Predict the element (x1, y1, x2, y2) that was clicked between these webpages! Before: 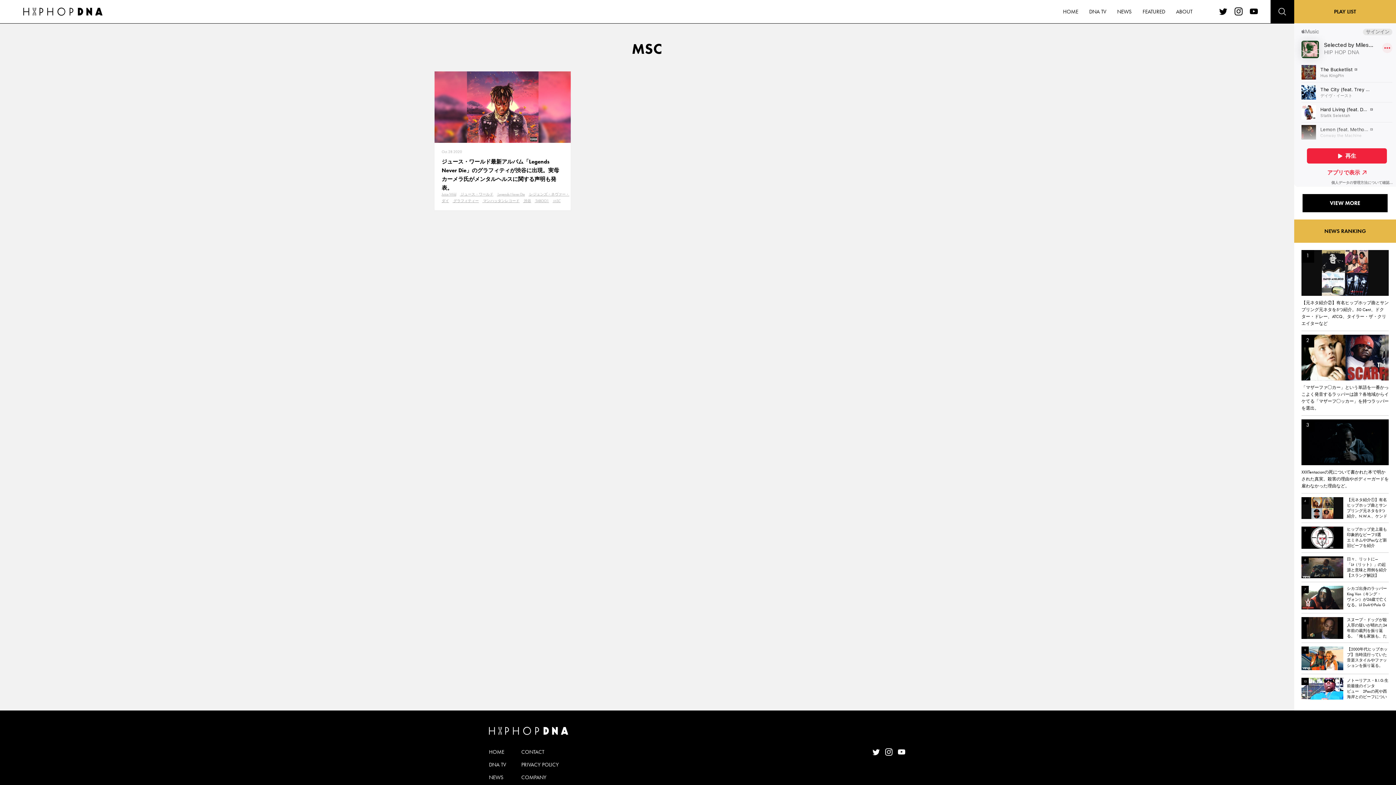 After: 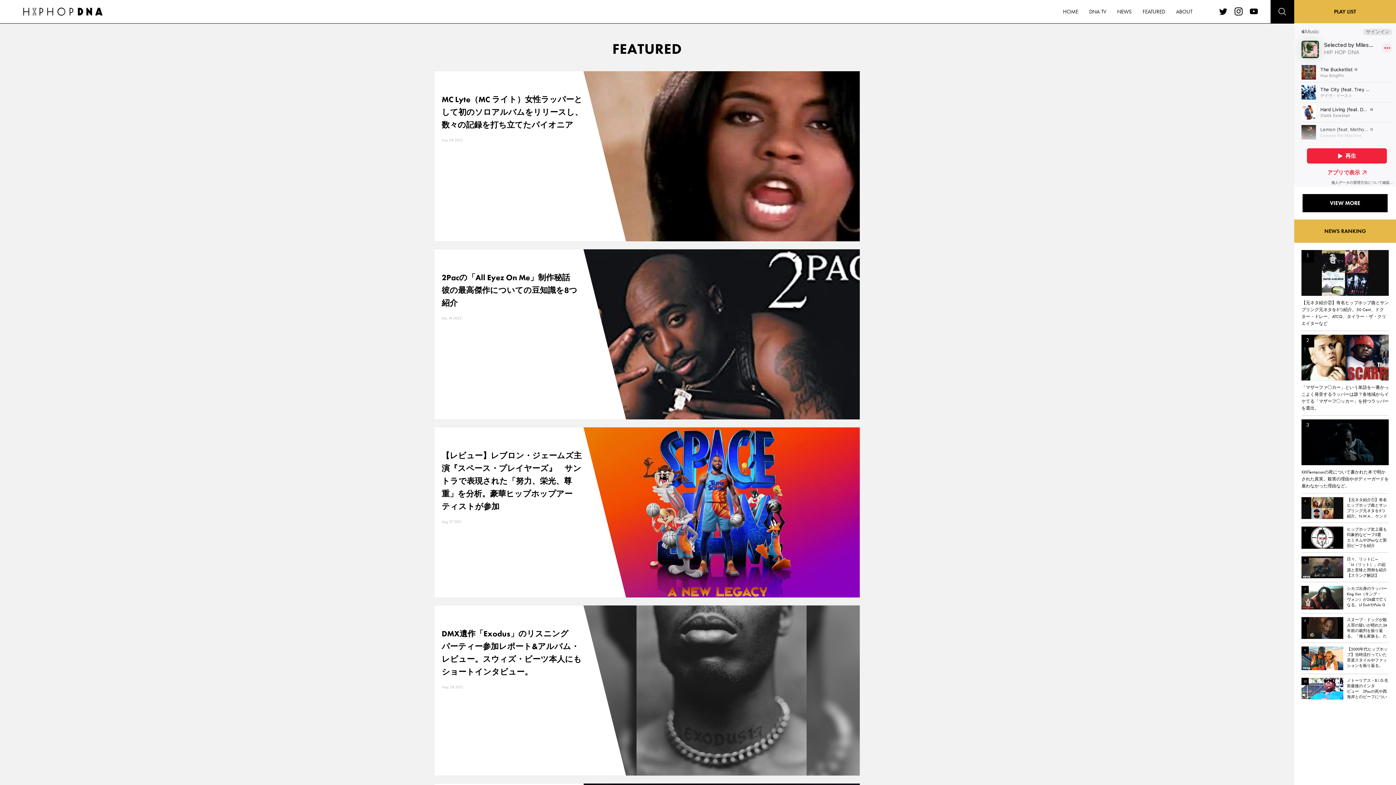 Action: bbox: (1142, 0, 1165, 23) label: FEATURED